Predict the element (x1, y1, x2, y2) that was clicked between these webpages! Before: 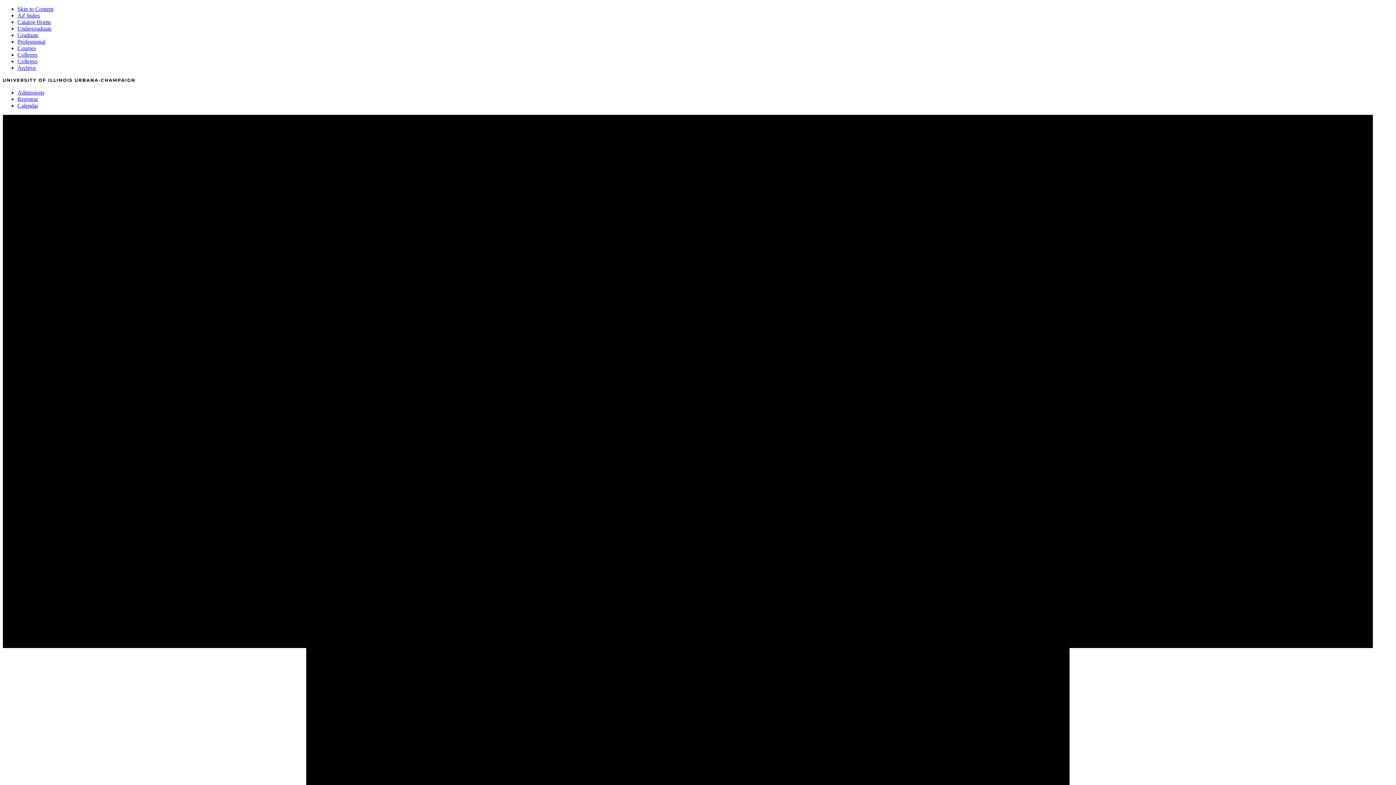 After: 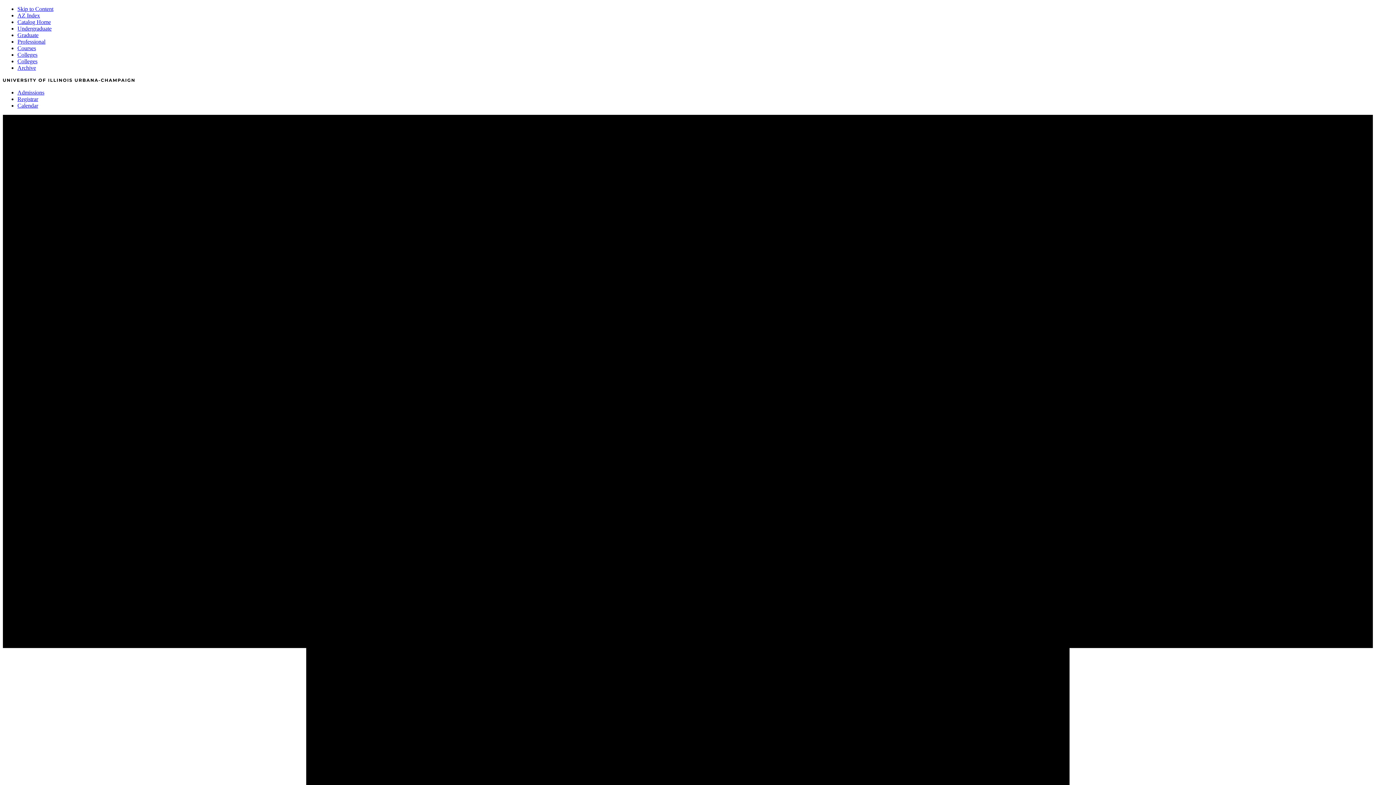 Action: bbox: (17, 51, 37, 57) label: Colleges